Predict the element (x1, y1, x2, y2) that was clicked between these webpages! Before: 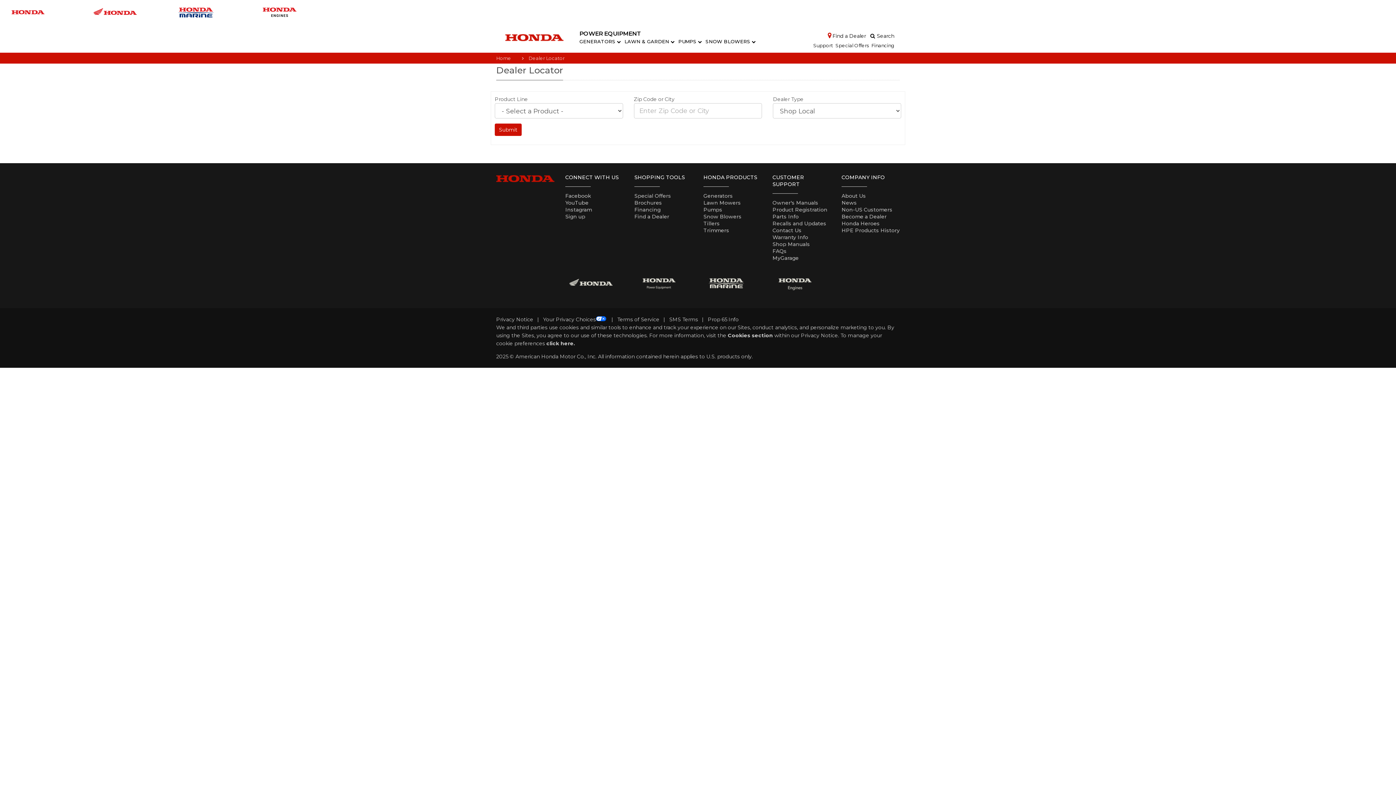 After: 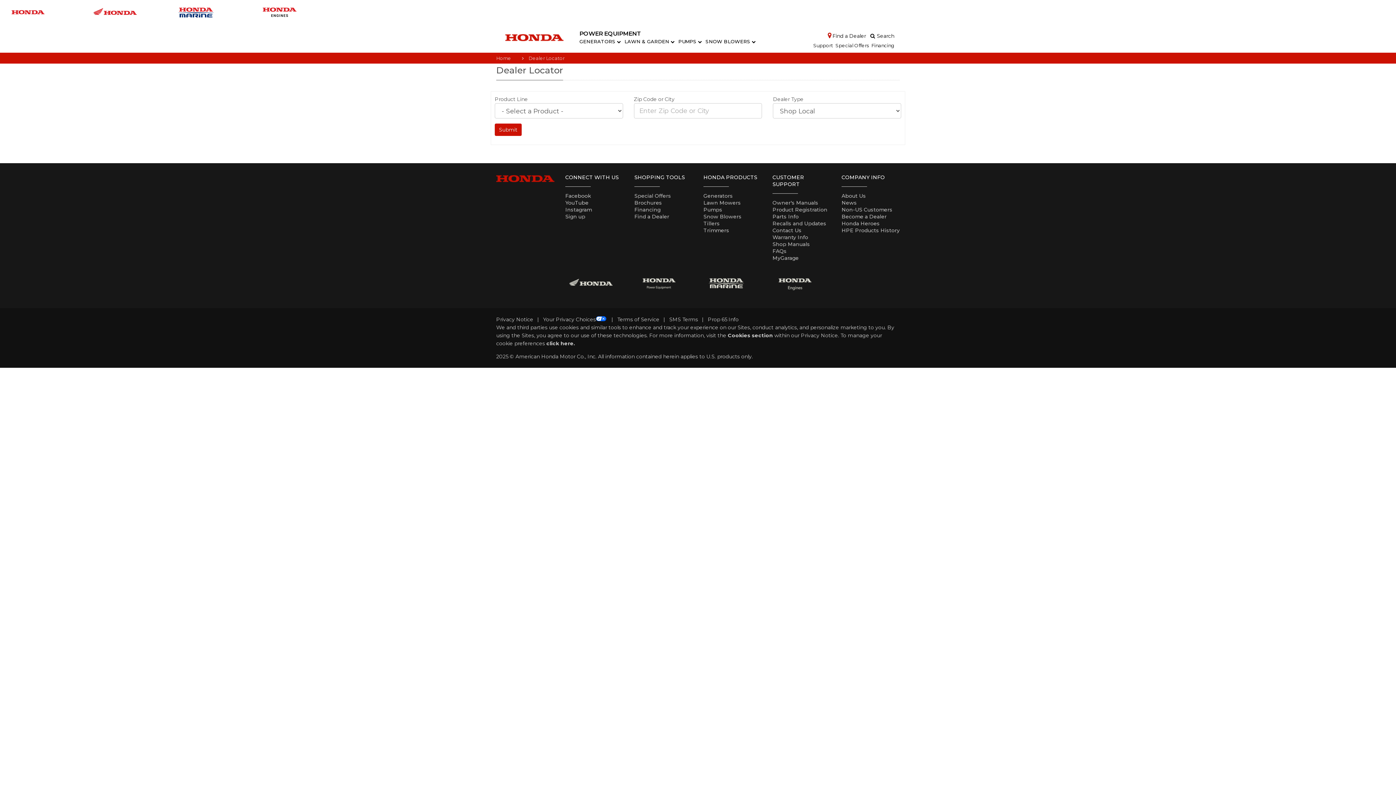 Action: label: Parts Info bbox: (772, 213, 798, 219)